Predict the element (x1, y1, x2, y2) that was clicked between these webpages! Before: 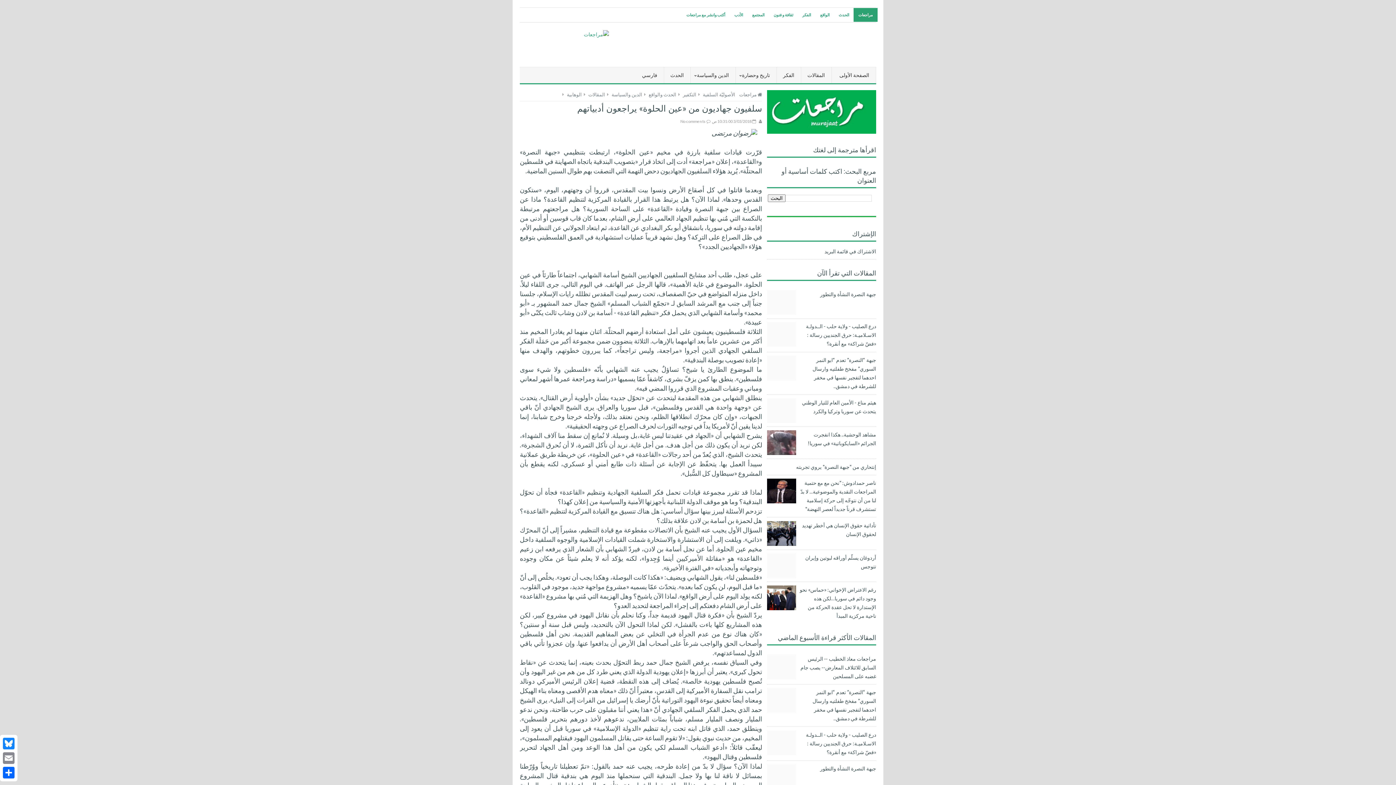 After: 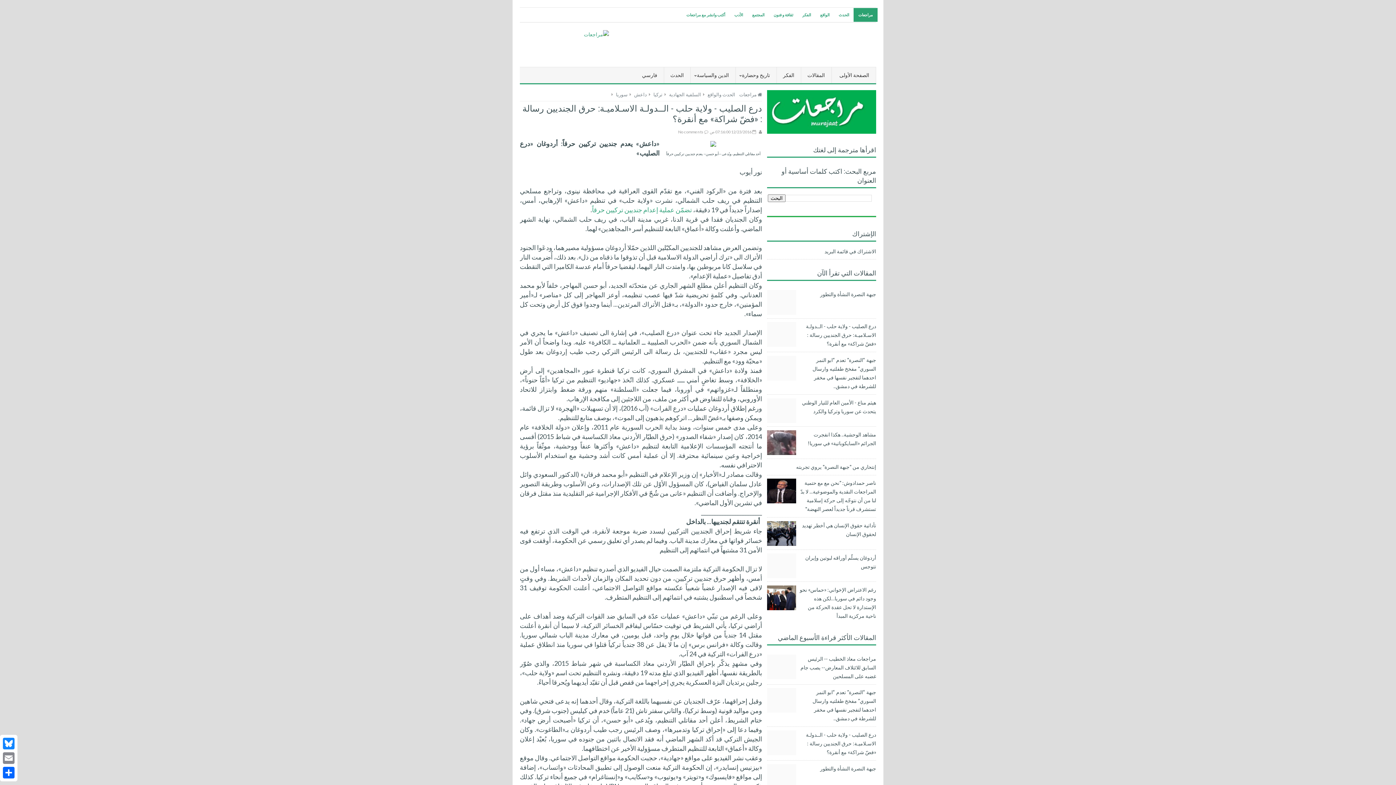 Action: bbox: (806, 731, 876, 755) label: درع الصليب - ولاية حلب - الــدولـة الاسـلاميـة: حرق الجنديين رسالة : «فضّ شراكة» مع أنقرة؟